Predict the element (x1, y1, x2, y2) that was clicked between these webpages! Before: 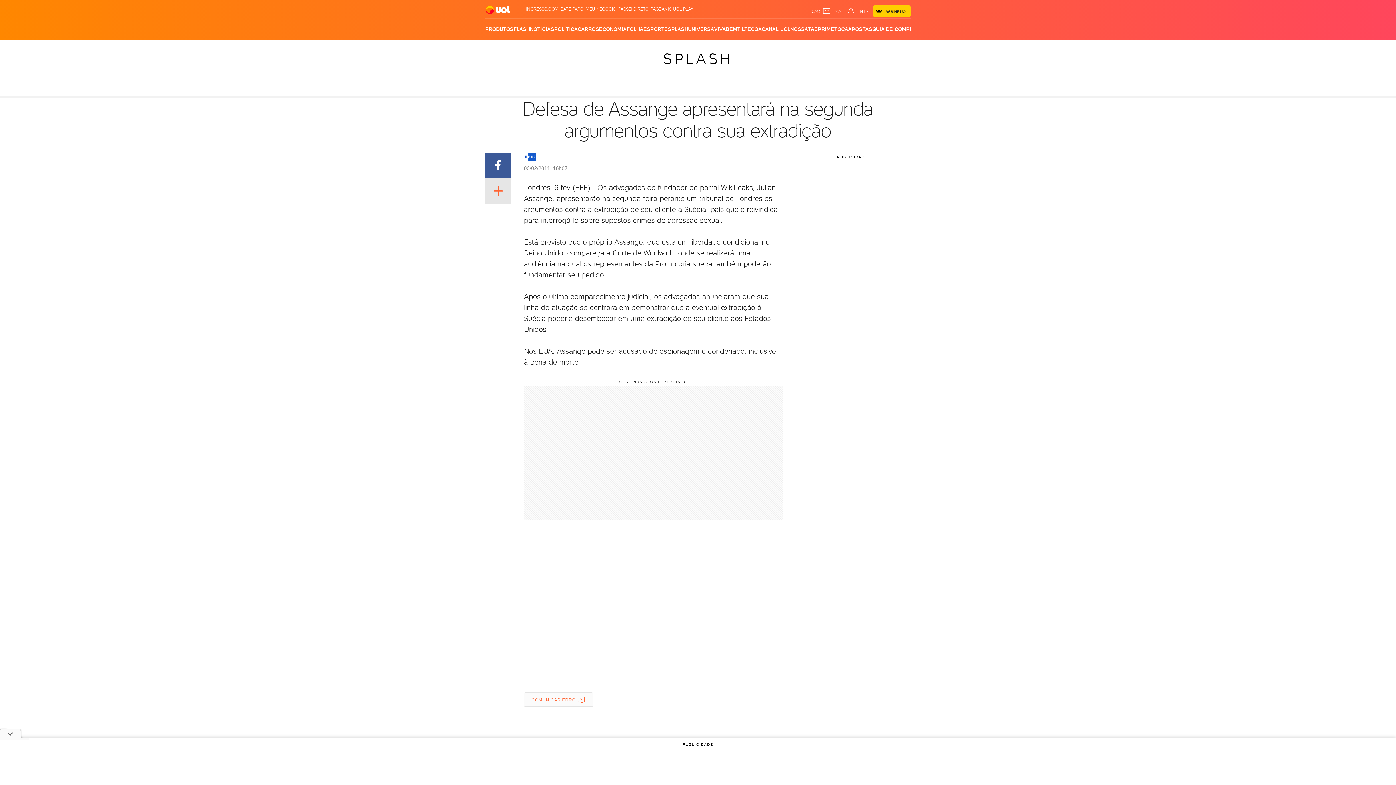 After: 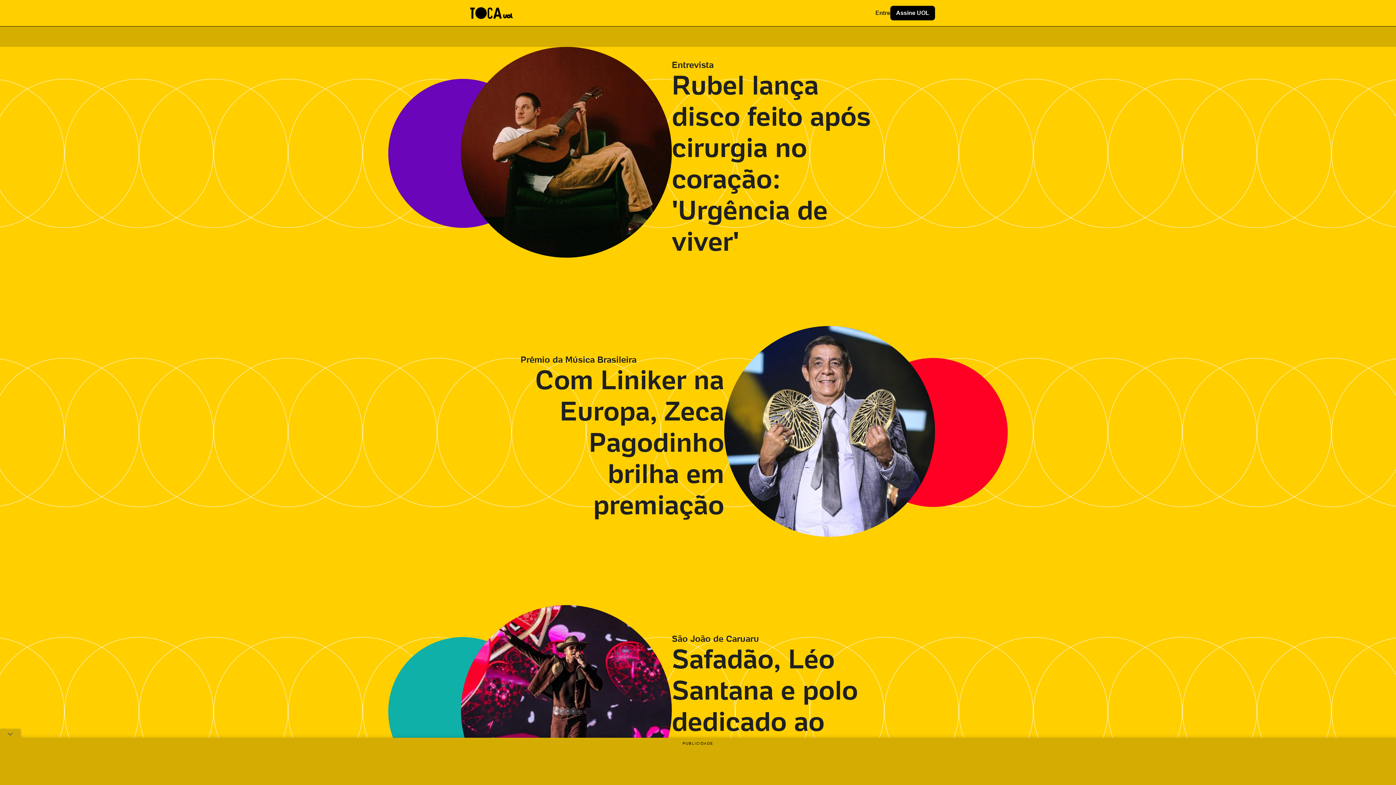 Action: bbox: (834, 18, 848, 40) label: TOCA